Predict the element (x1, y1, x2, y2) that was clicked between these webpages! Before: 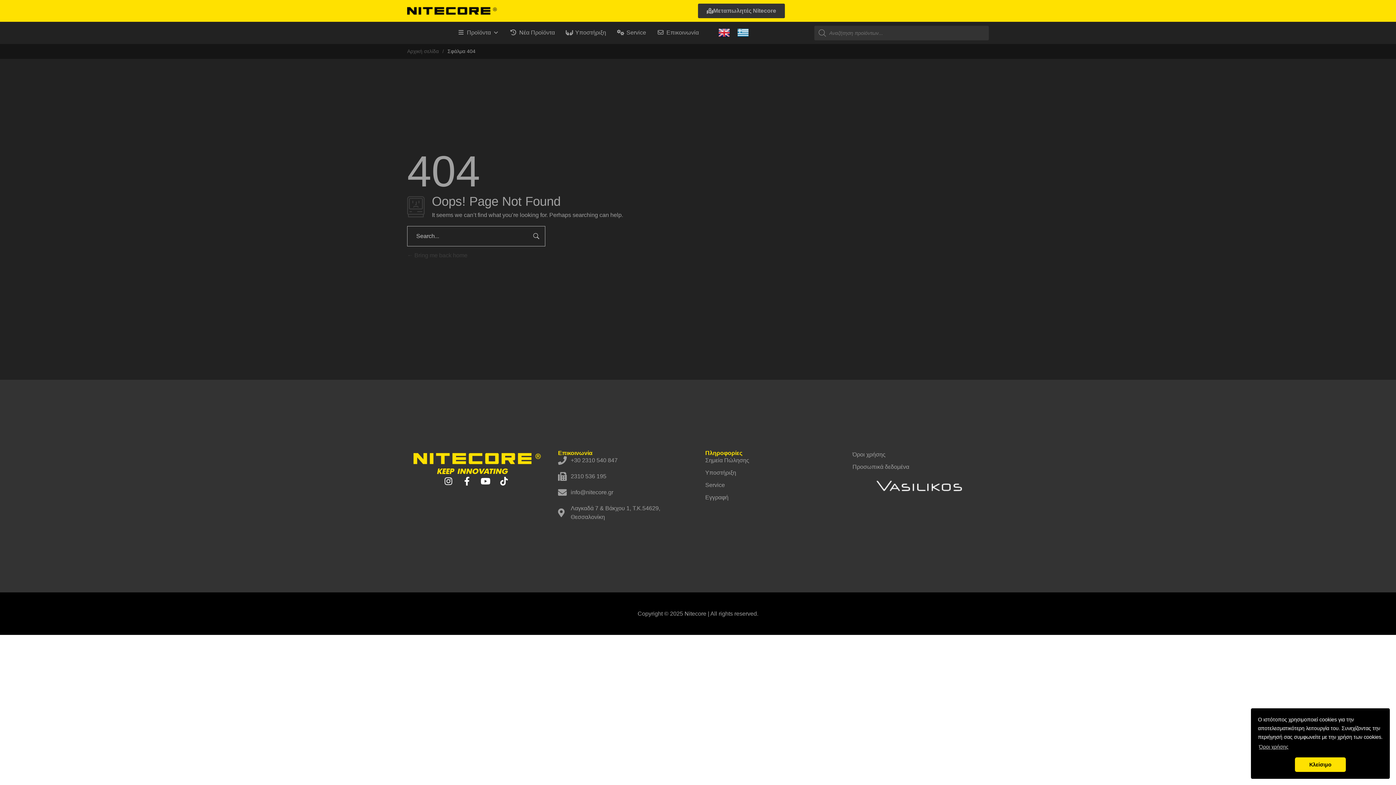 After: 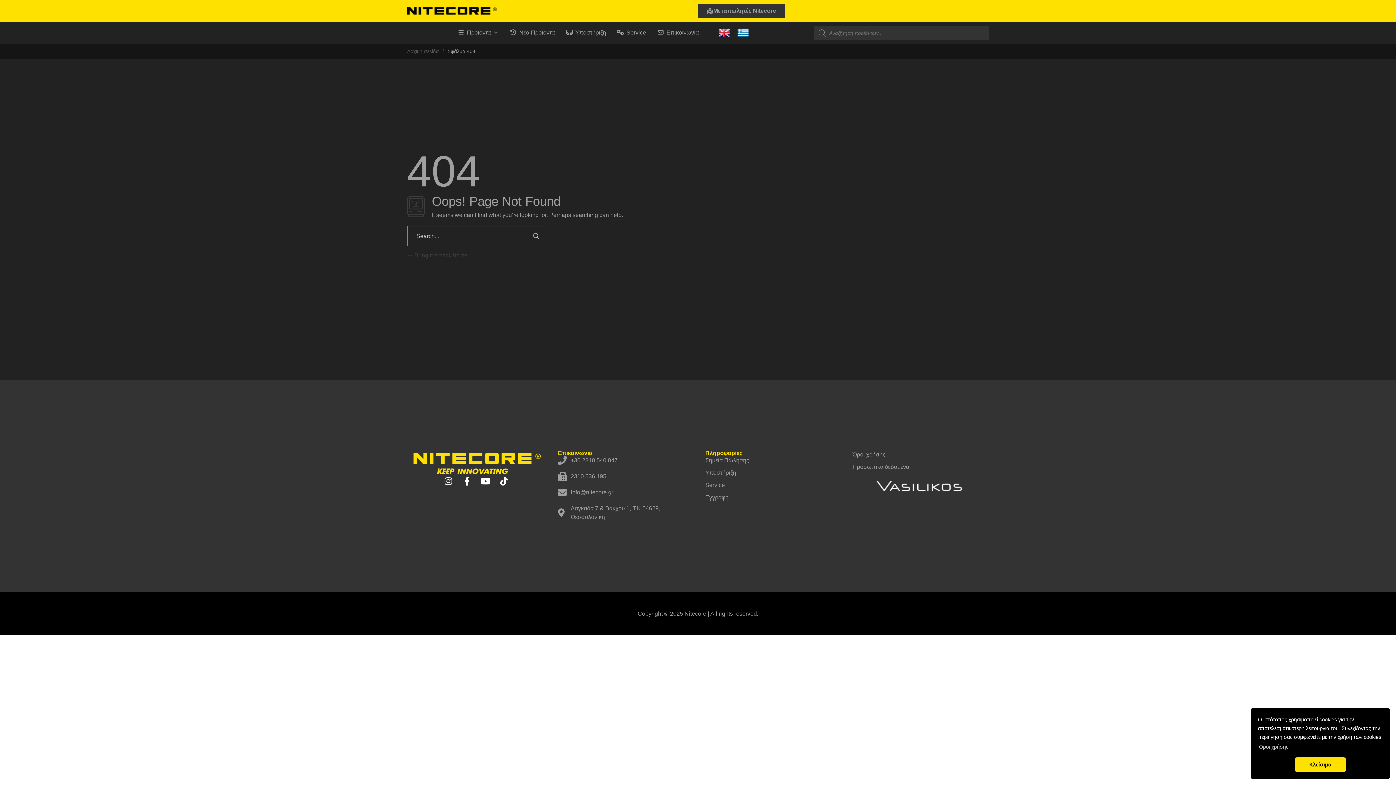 Action: bbox: (718, 29, 730, 35)